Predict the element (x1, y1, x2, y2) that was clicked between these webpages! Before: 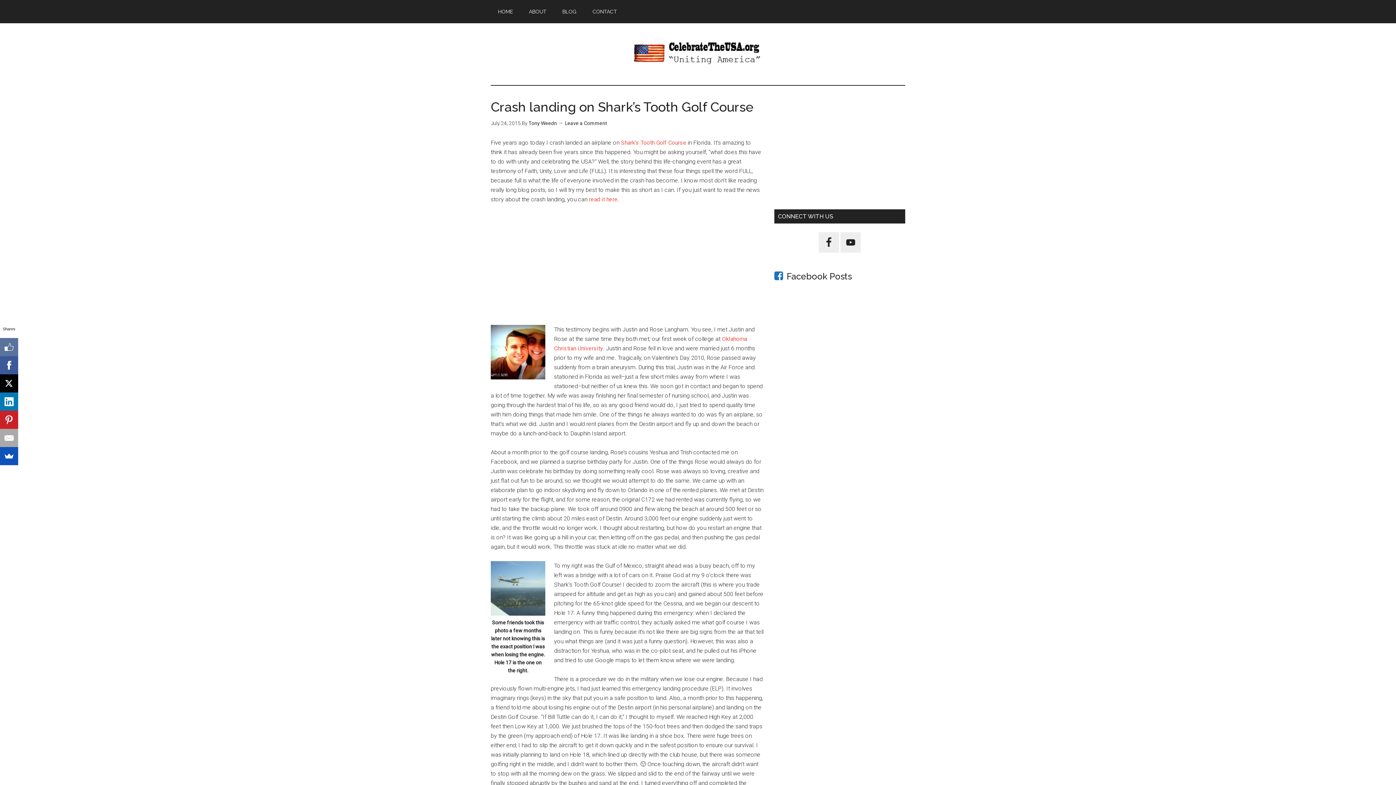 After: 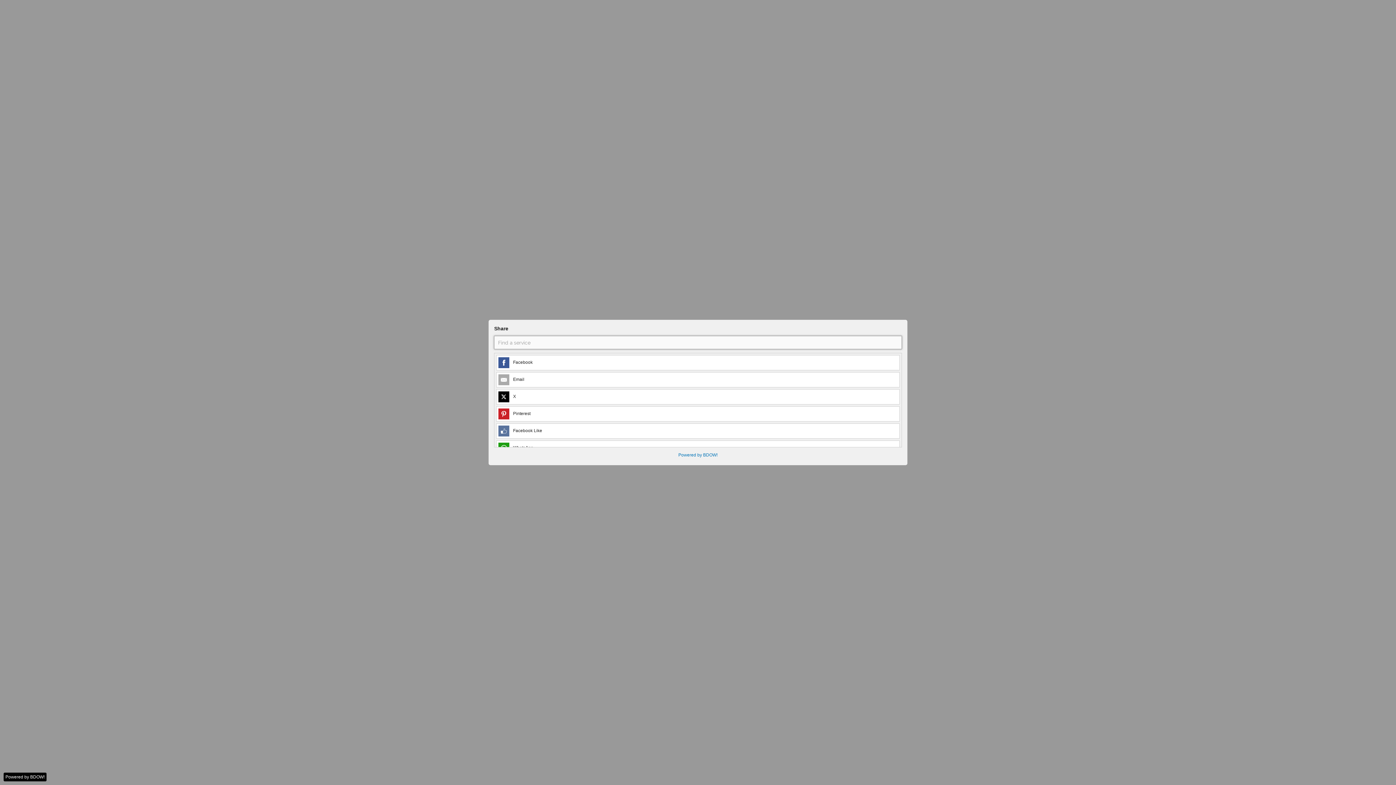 Action: bbox: (0, 447, 18, 465)